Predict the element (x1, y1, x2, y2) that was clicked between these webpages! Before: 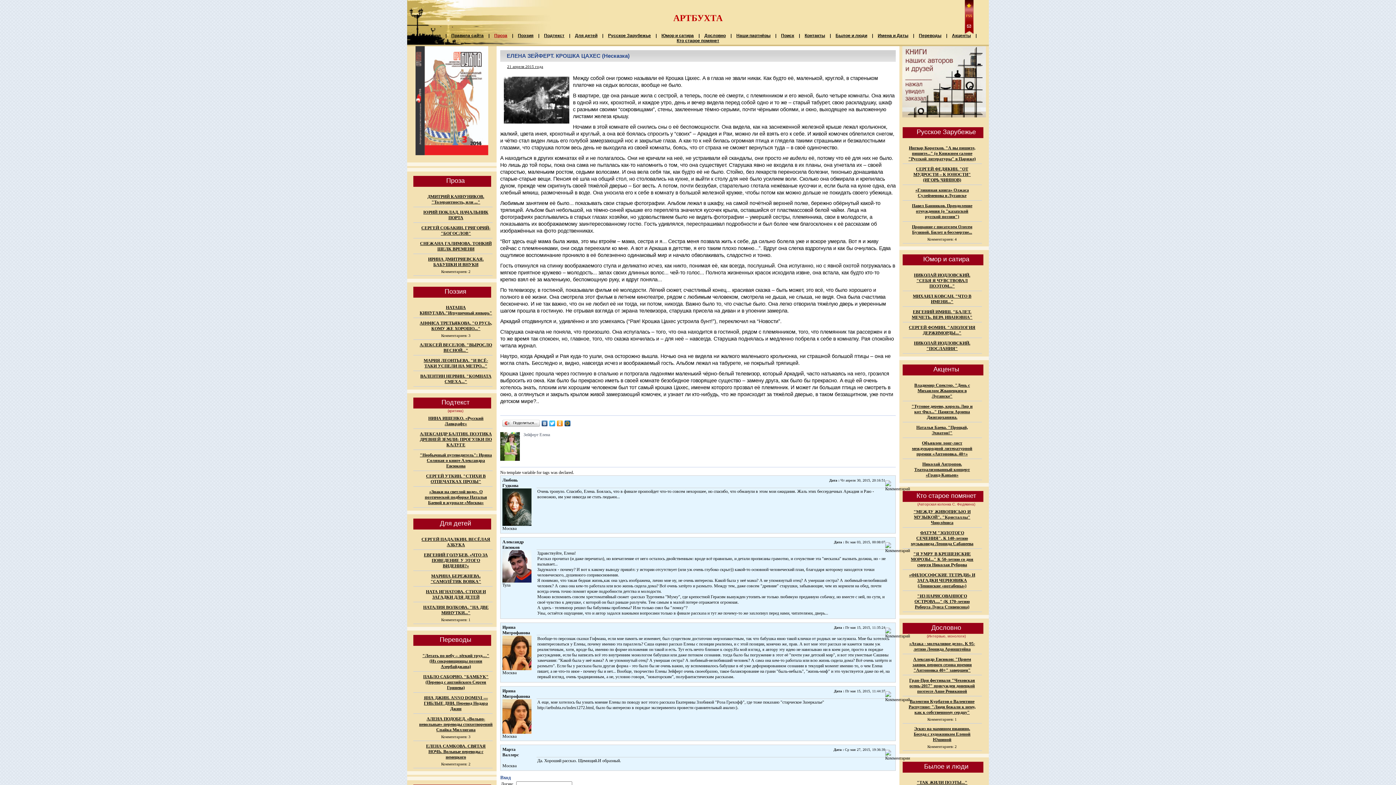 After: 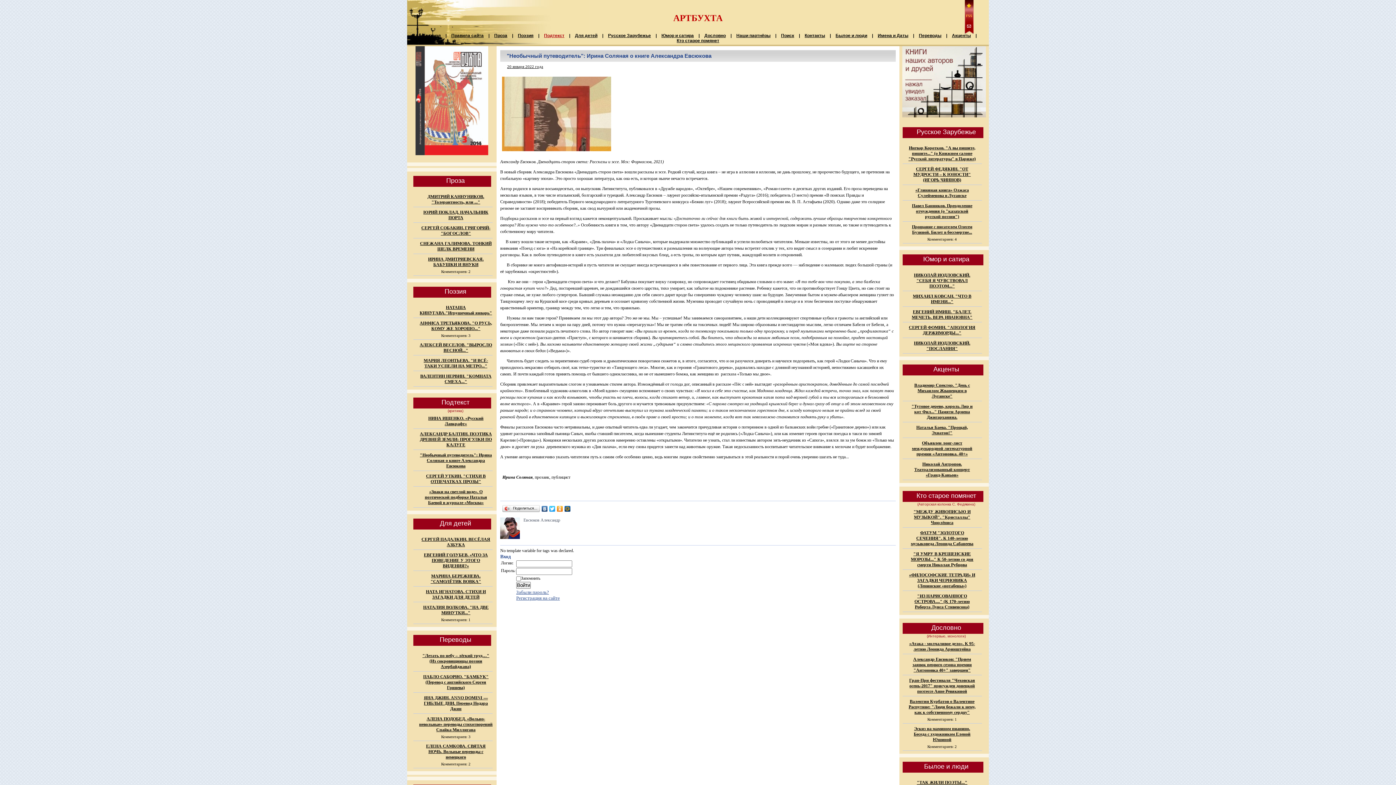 Action: bbox: (420, 452, 492, 468) label: "Необычный путеводитель": Ирина Соляная о книге Александра Евсюкова